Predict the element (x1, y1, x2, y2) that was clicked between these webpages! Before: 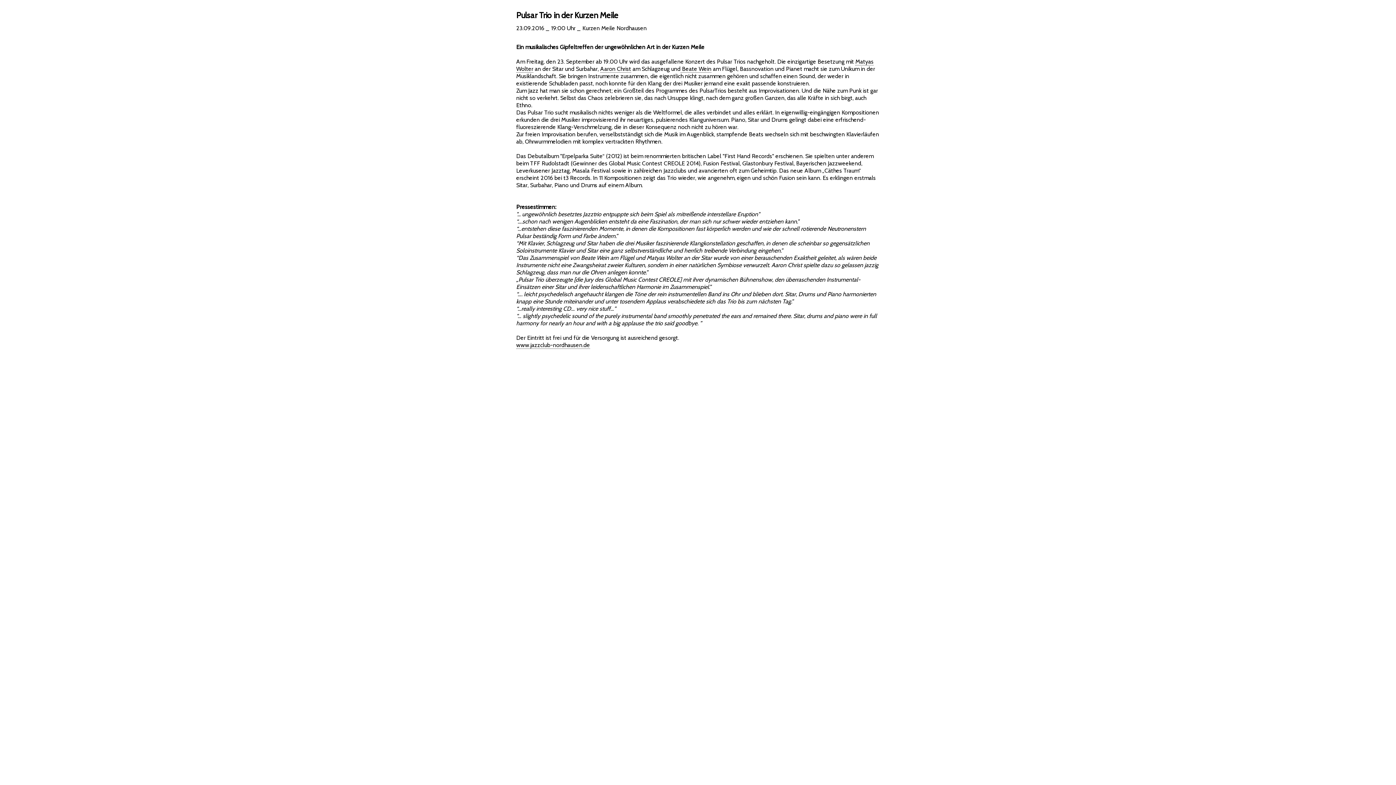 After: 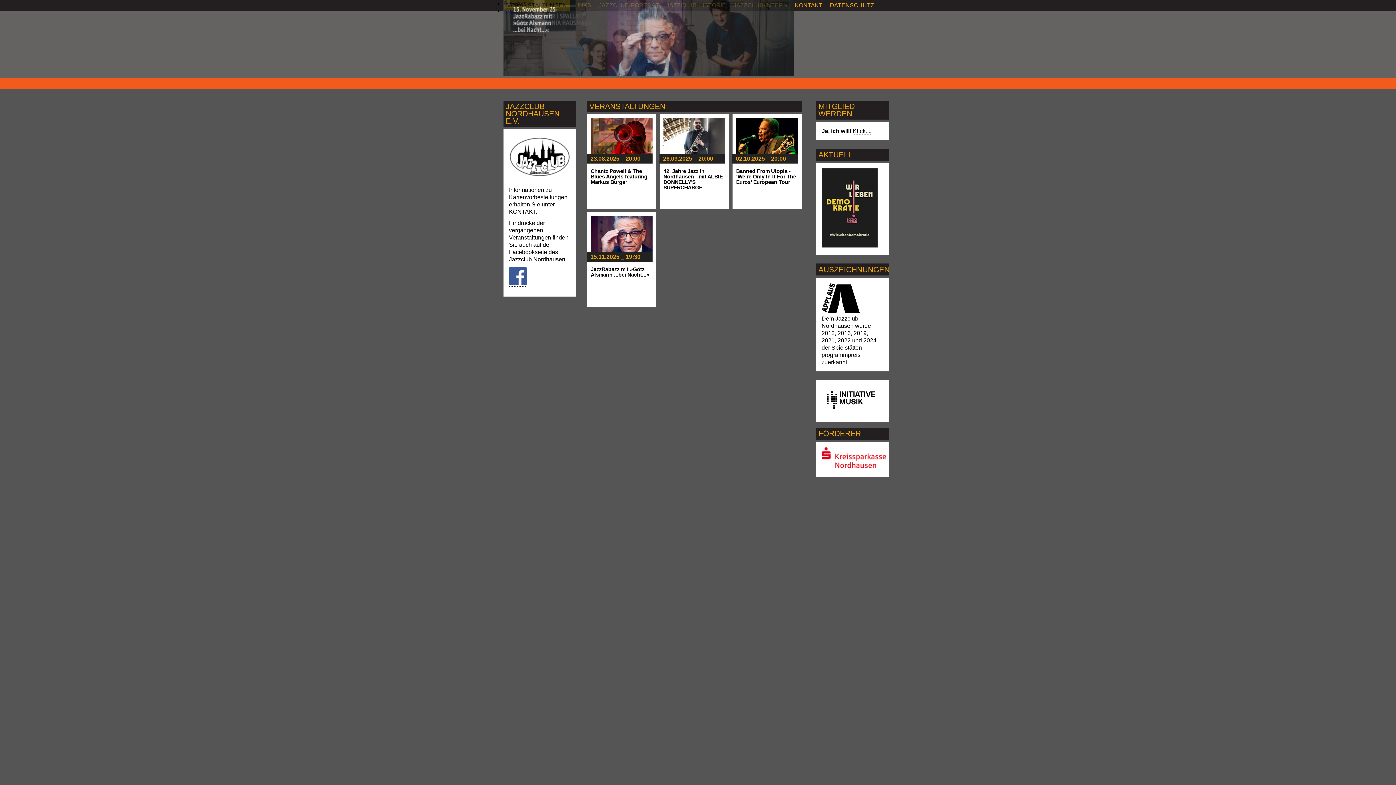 Action: bbox: (516, 341, 590, 348) label: www.jazzclub-nordhausen.de